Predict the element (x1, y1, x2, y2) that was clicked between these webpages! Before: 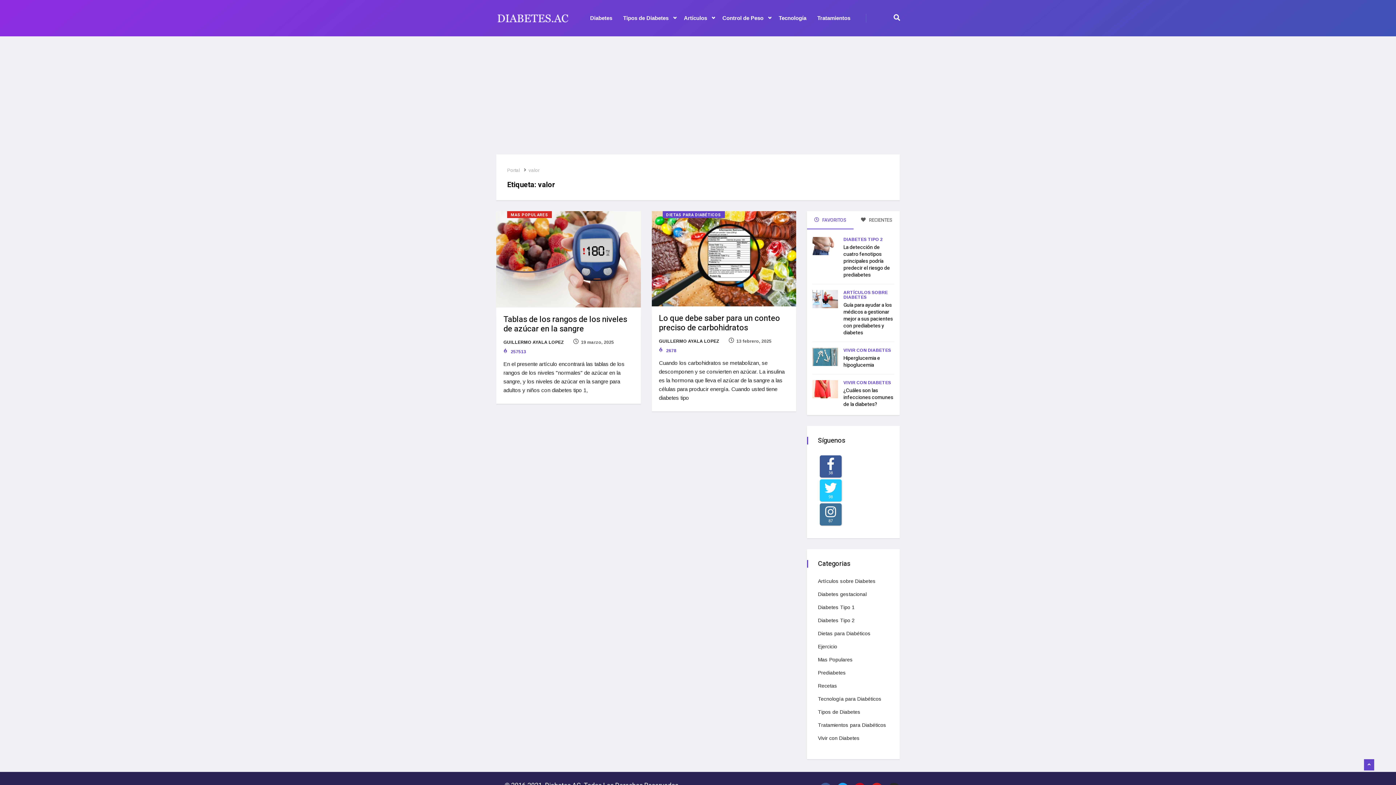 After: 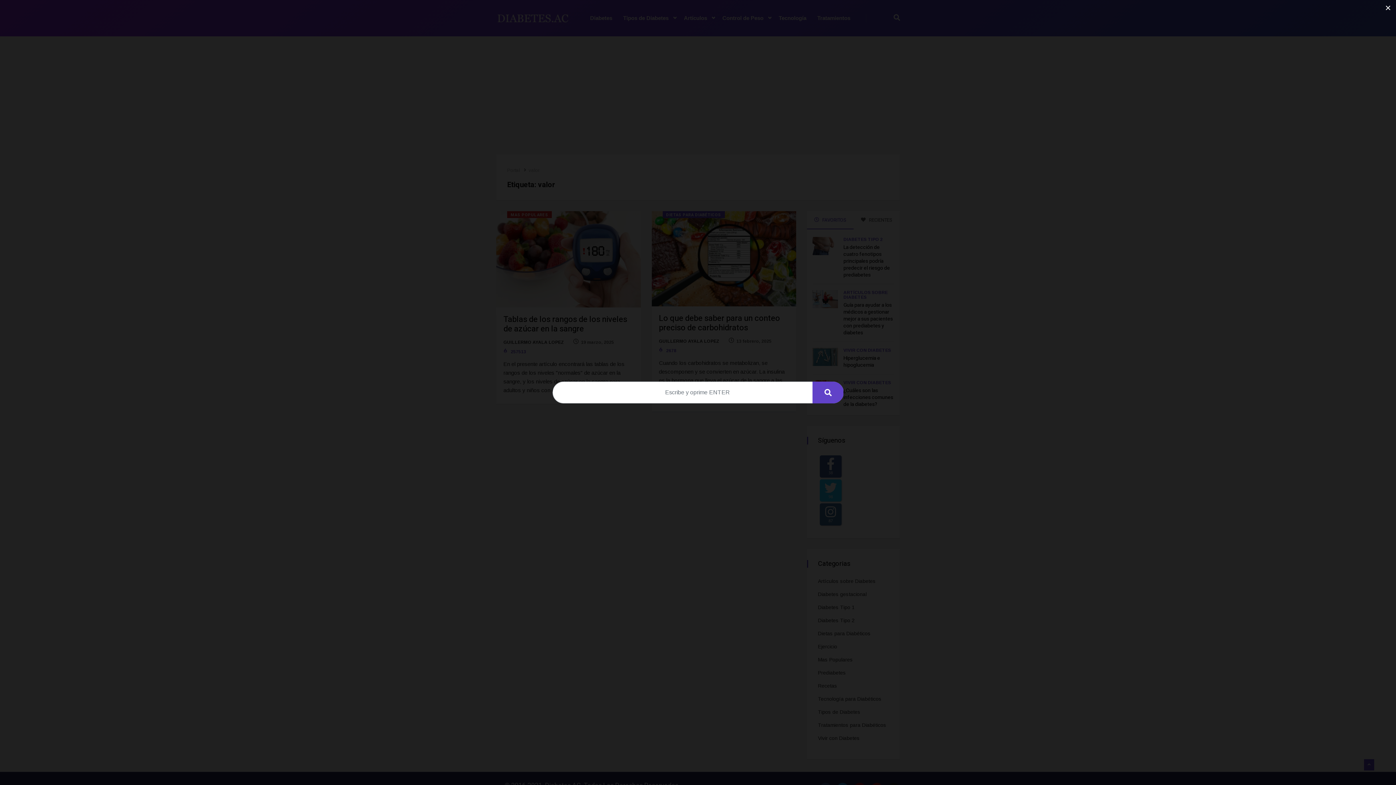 Action: bbox: (893, 14, 900, 21)